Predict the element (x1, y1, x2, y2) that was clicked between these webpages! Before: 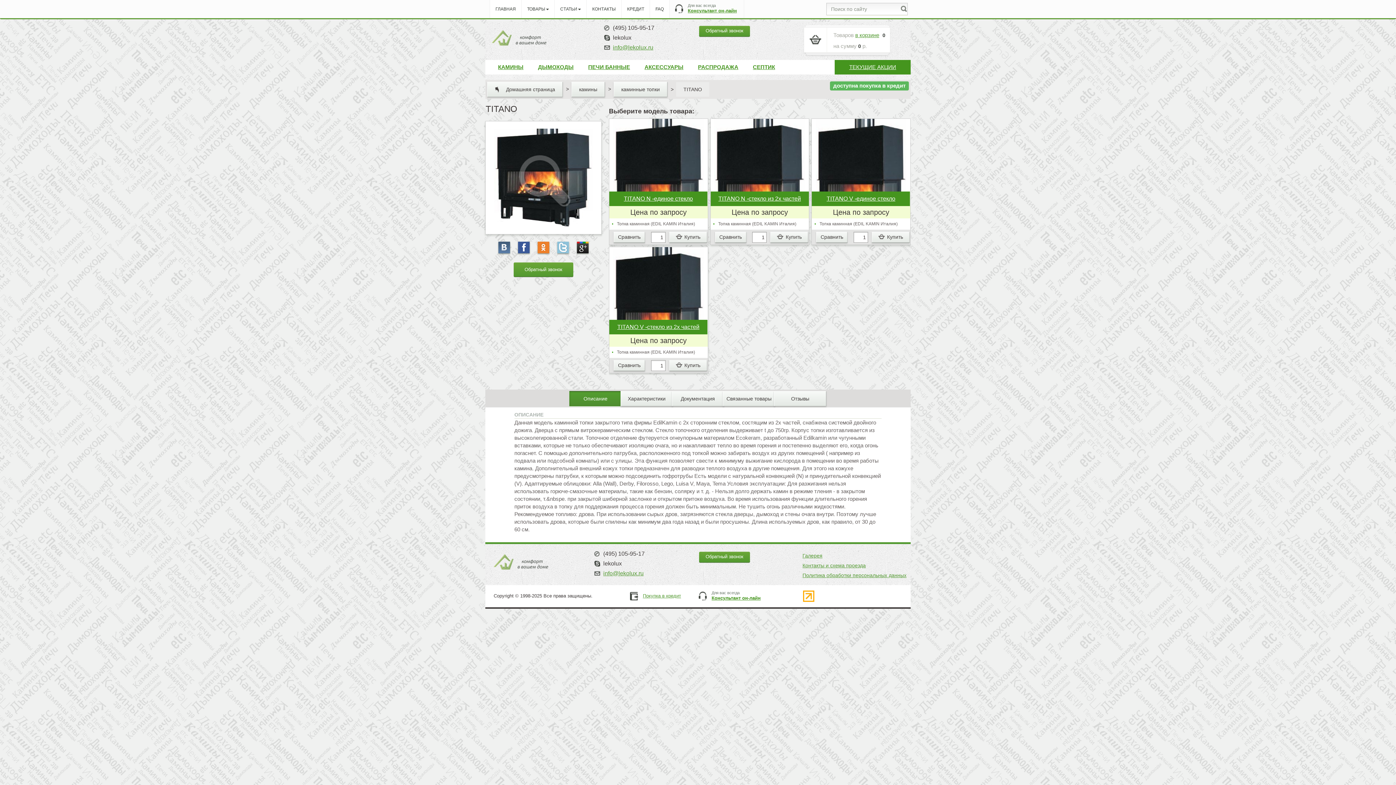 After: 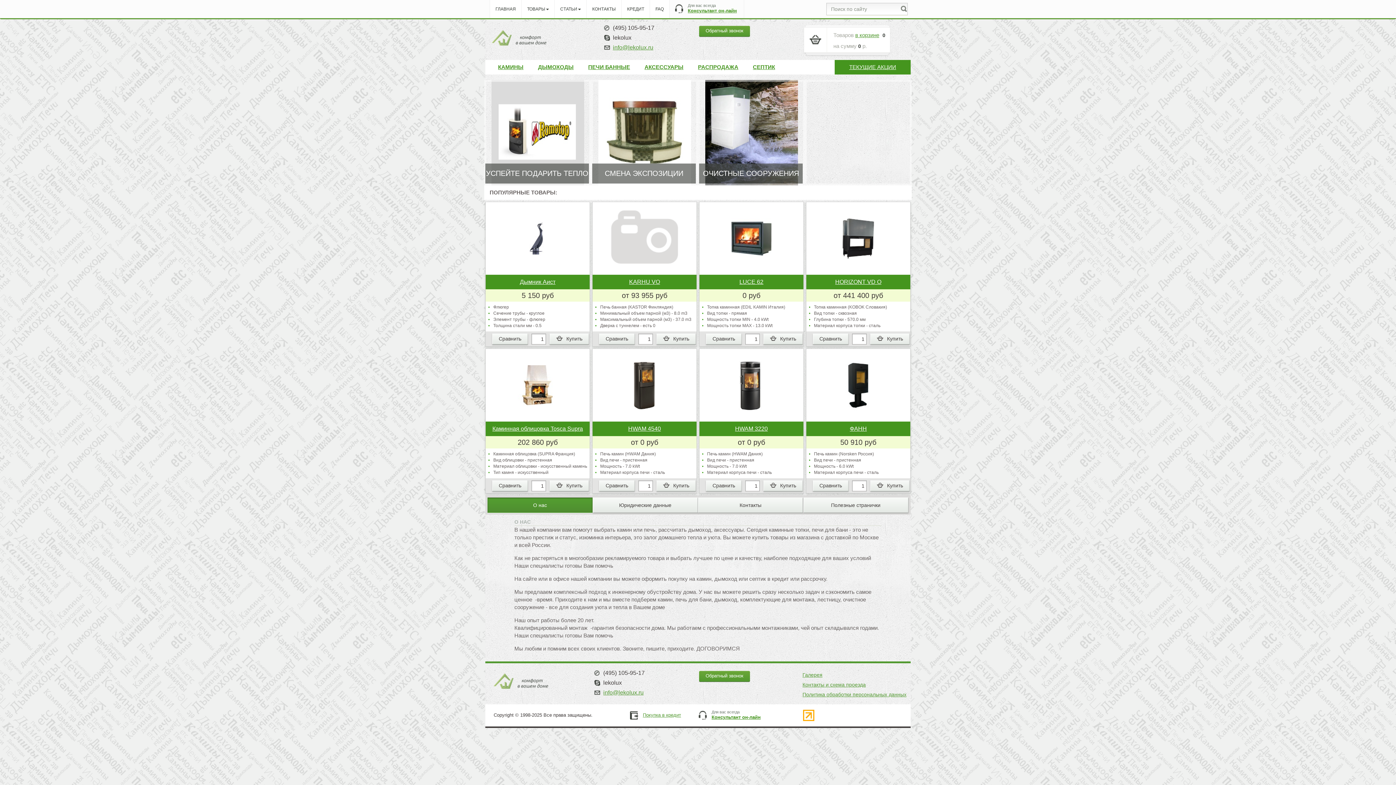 Action: bbox: (490, 0, 521, 18) label: ГЛАВНАЯ